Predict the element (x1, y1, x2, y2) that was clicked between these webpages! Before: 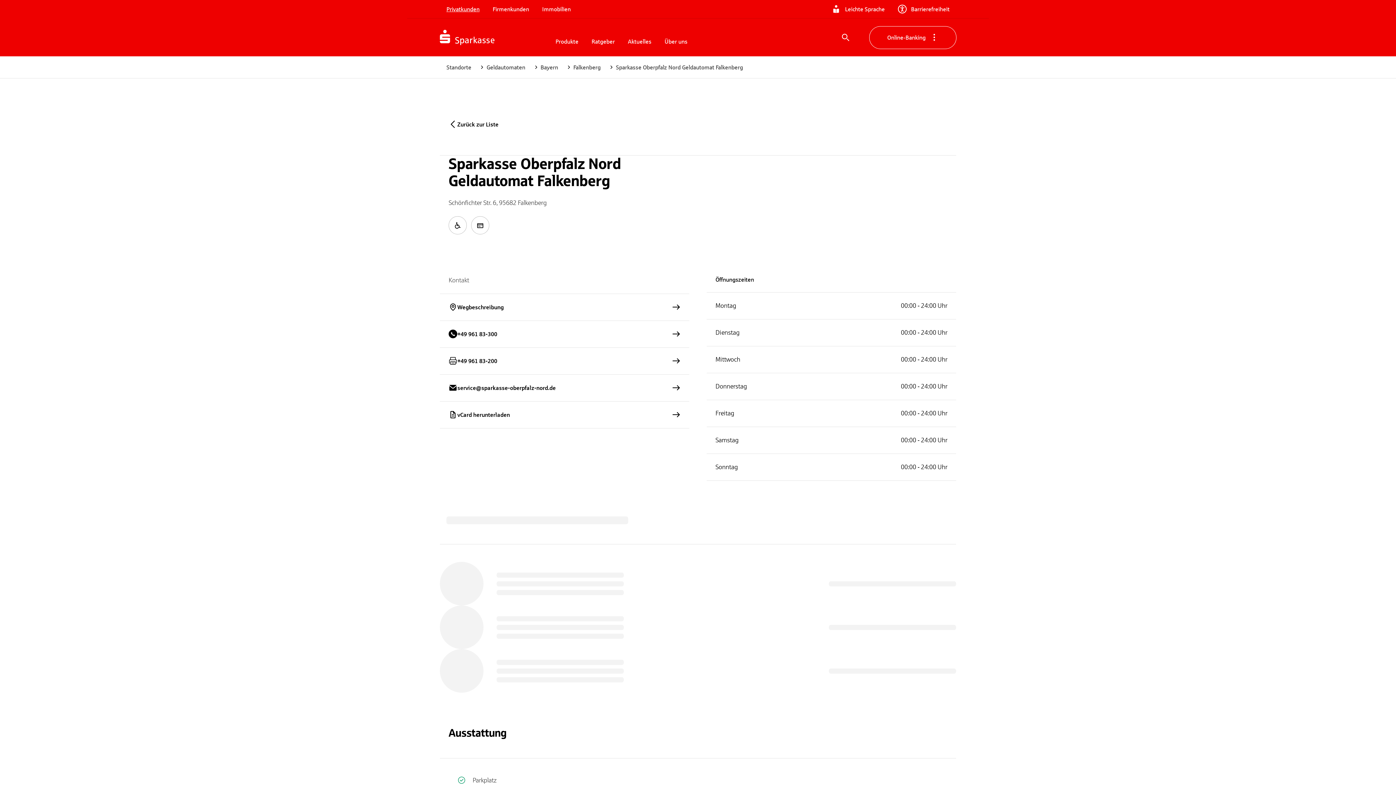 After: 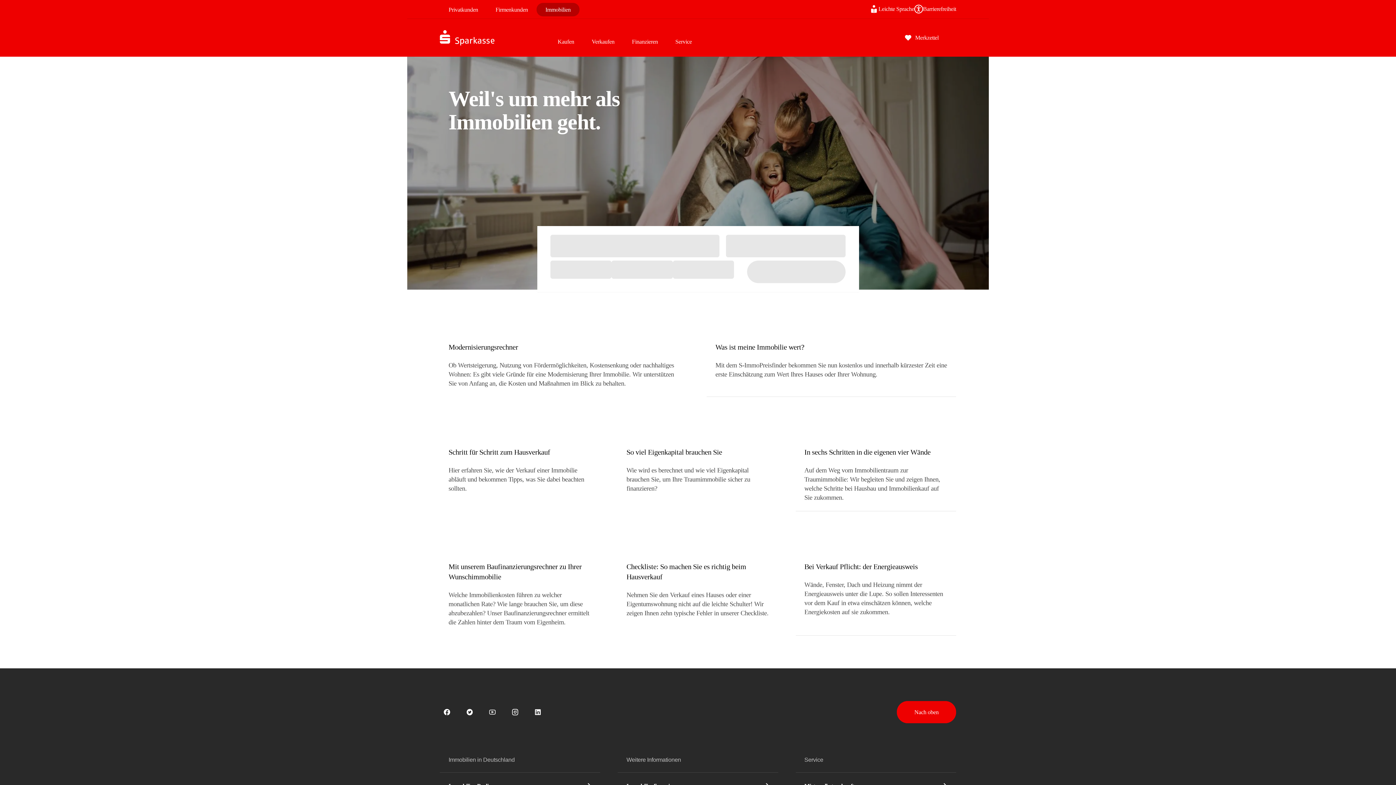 Action: label: Immobilien bbox: (535, 2, 577, 16)